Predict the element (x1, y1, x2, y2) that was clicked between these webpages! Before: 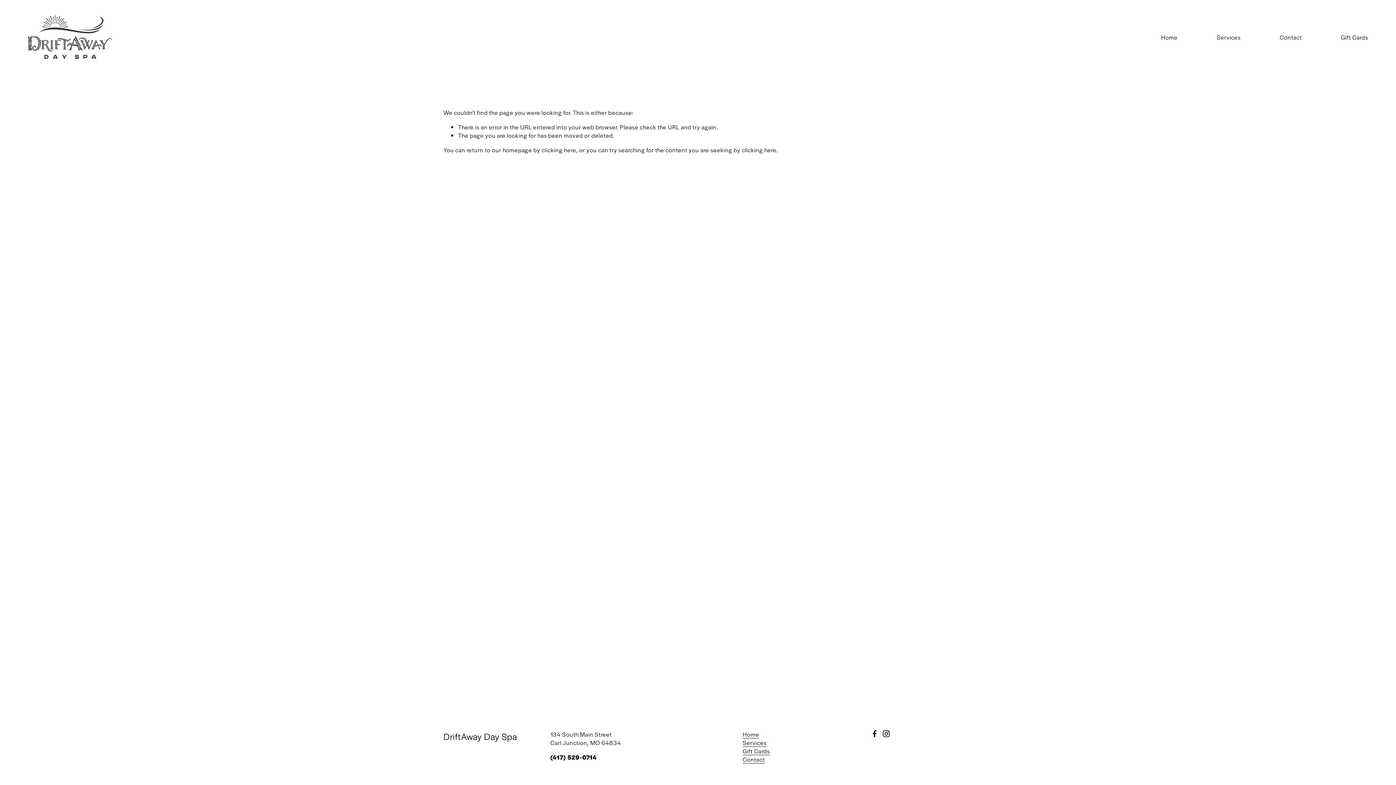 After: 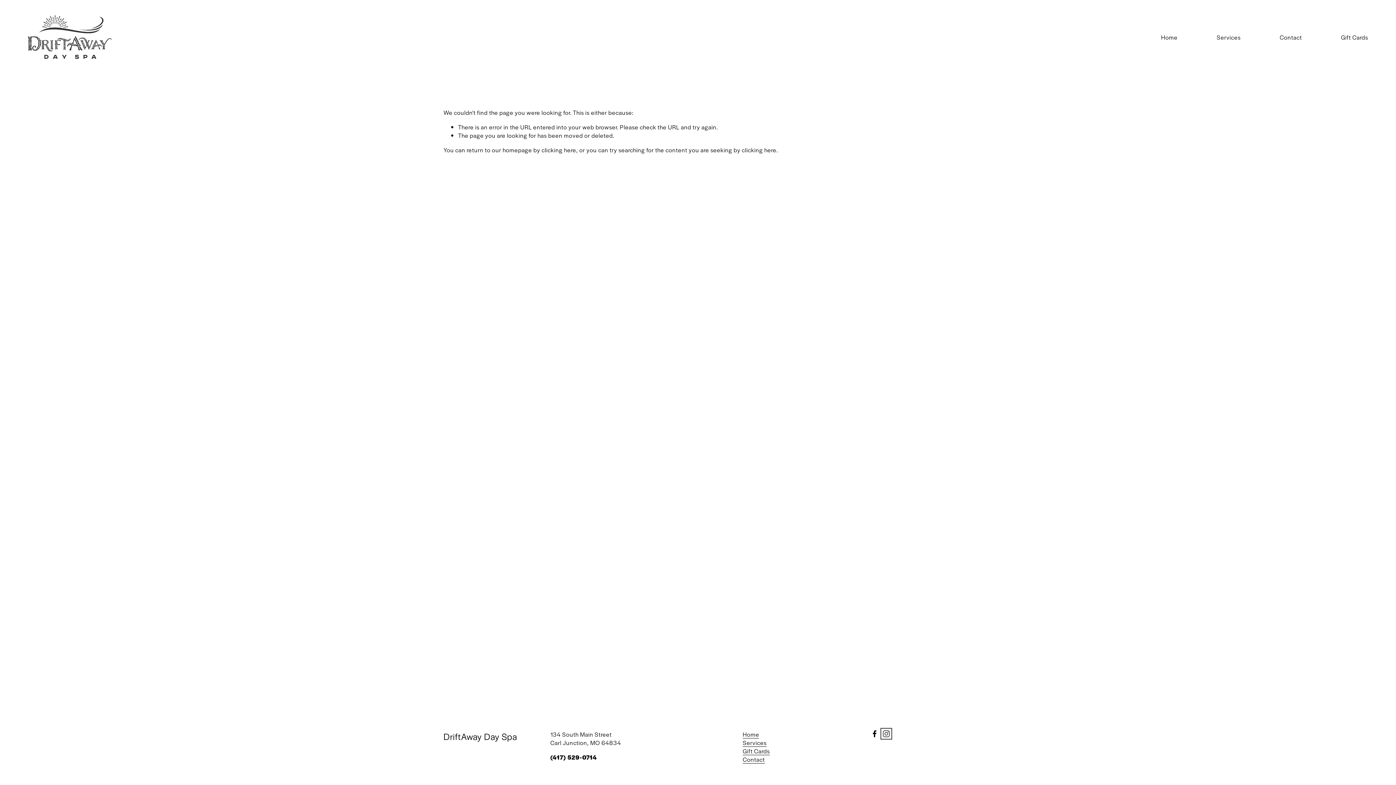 Action: label: Instagram bbox: (882, 730, 890, 737)